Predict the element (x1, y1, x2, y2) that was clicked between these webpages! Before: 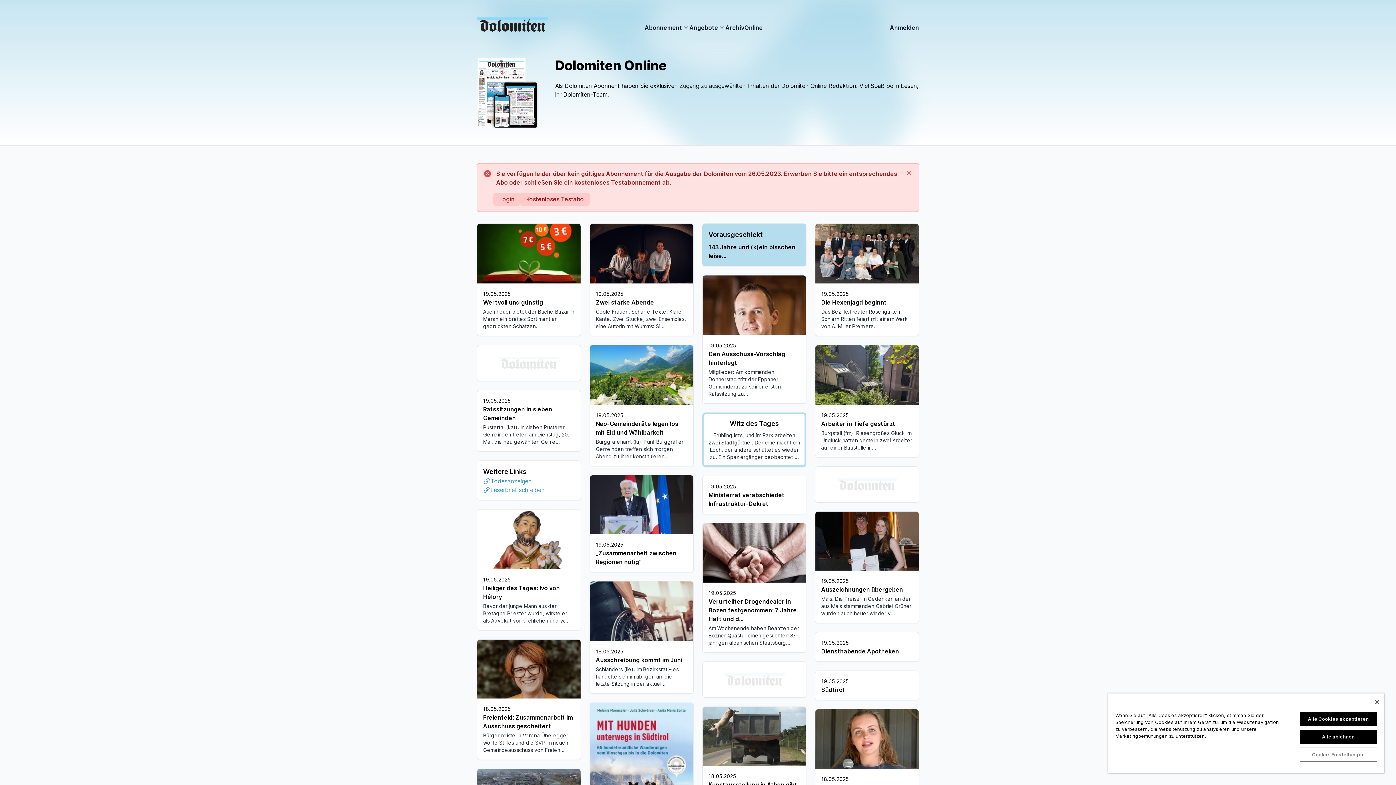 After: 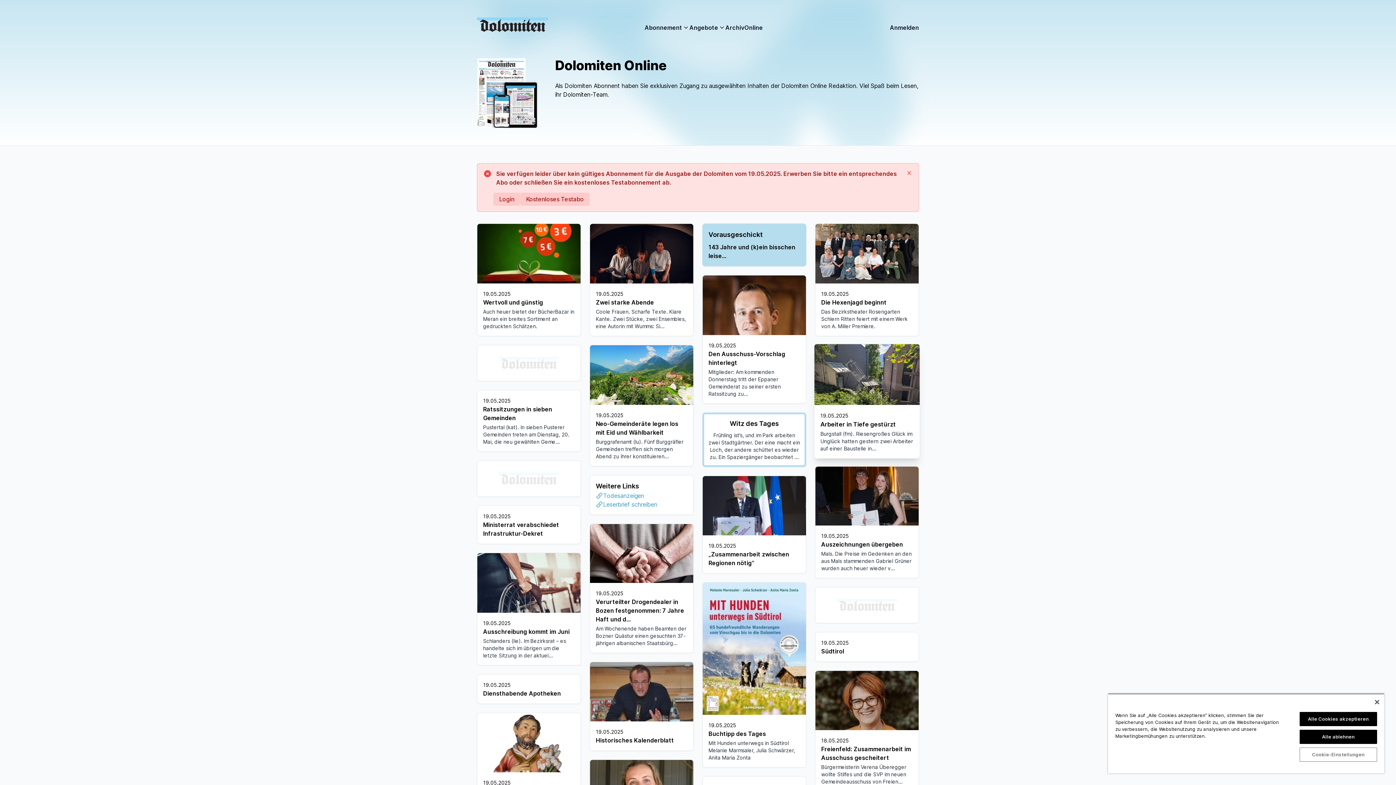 Action: bbox: (815, 345, 918, 457) label: 19.05.2025
Arbeiter in Tiefe gestürzt

Burgstall (fm). Riesengroßes Glück im Unglück hatten gestern zwei Arbeiter auf einer Baustelle in...